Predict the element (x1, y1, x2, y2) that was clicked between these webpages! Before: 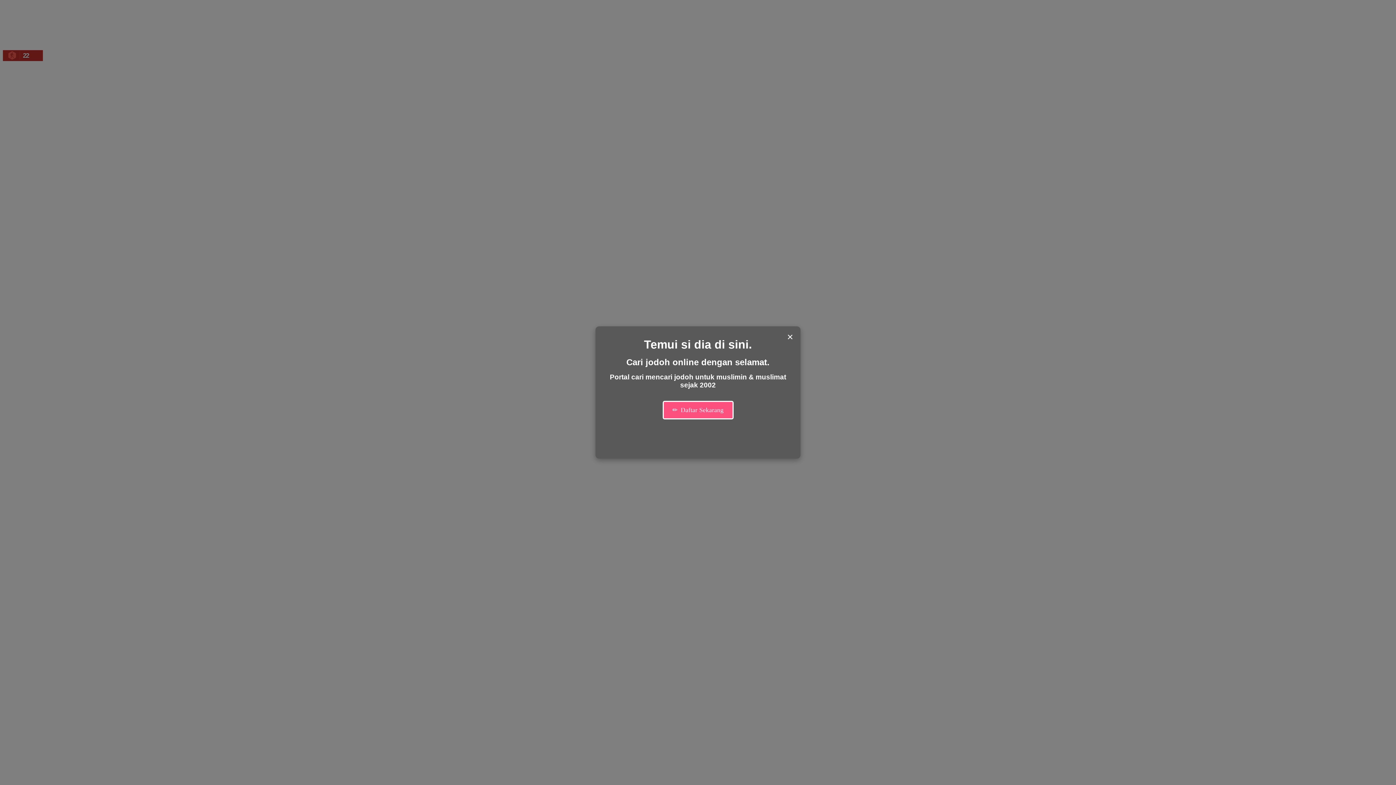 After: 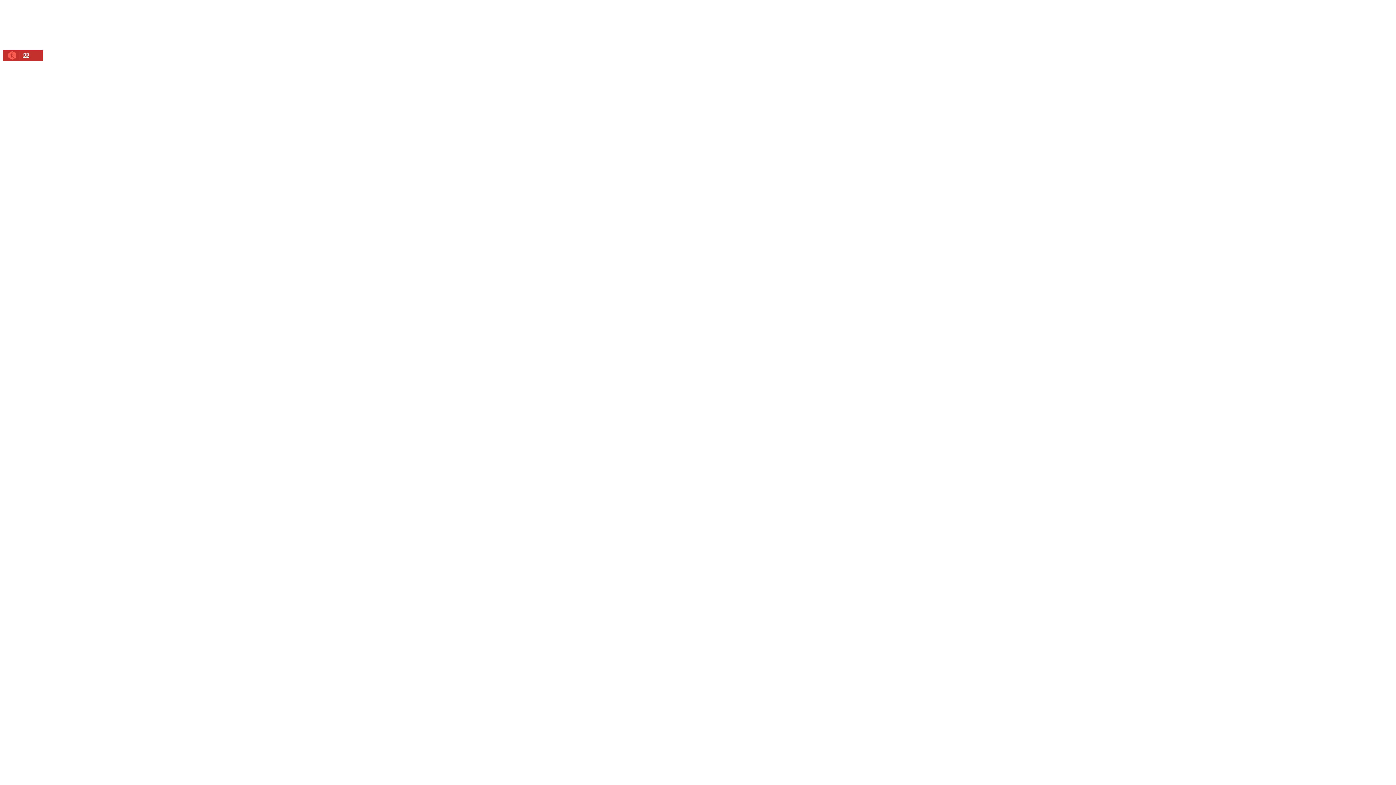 Action: label: Close modal bbox: (785, 330, 795, 344)